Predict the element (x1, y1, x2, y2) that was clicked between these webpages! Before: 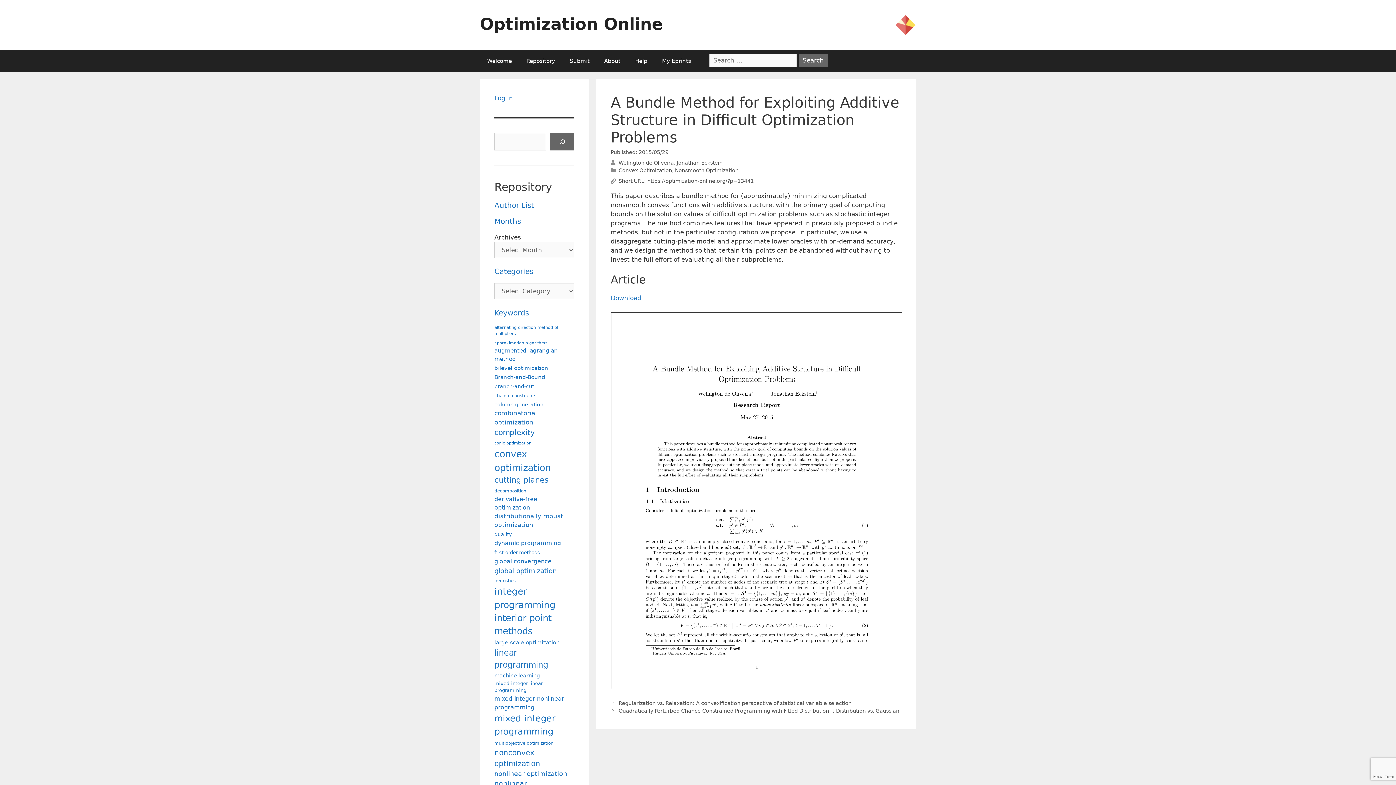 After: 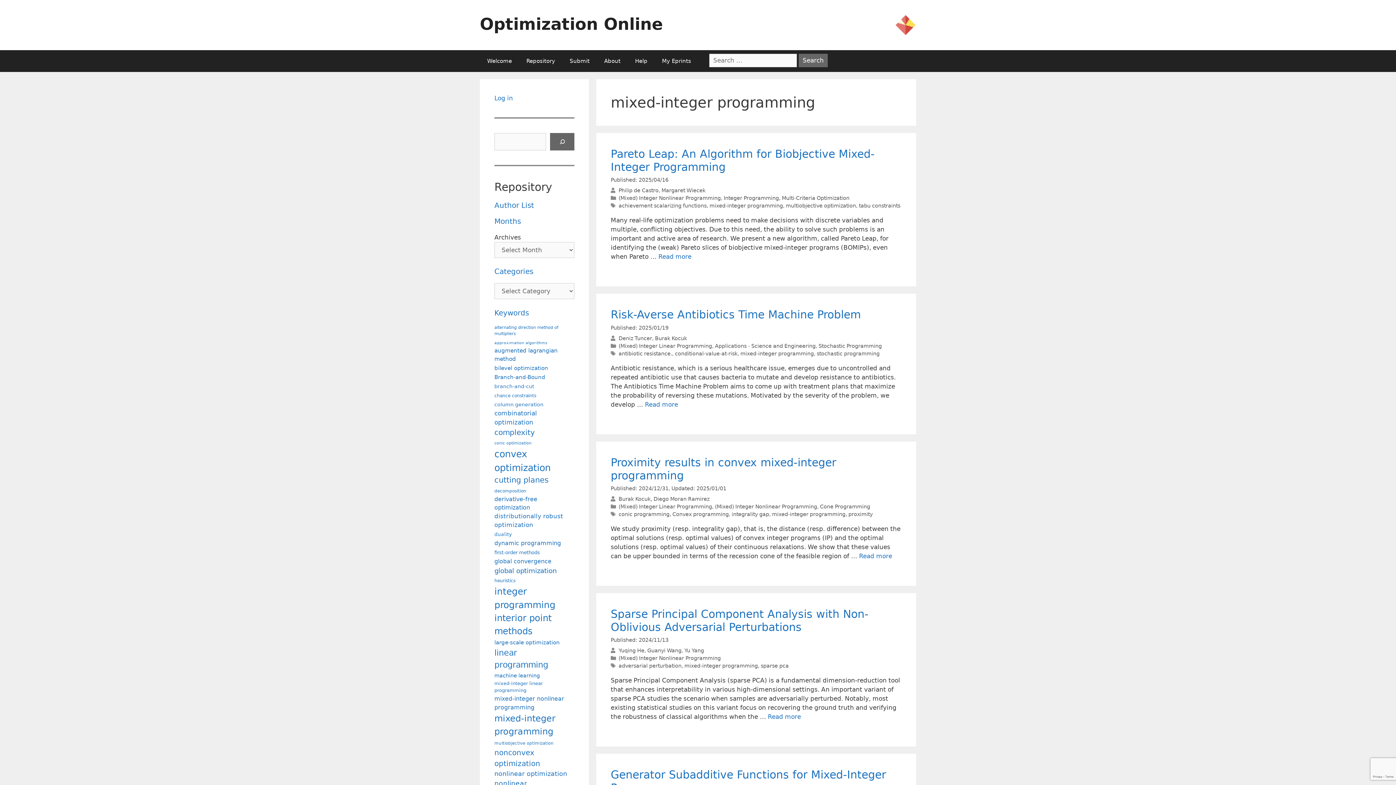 Action: label: mixed-integer programming (281 items) bbox: (494, 712, 572, 738)